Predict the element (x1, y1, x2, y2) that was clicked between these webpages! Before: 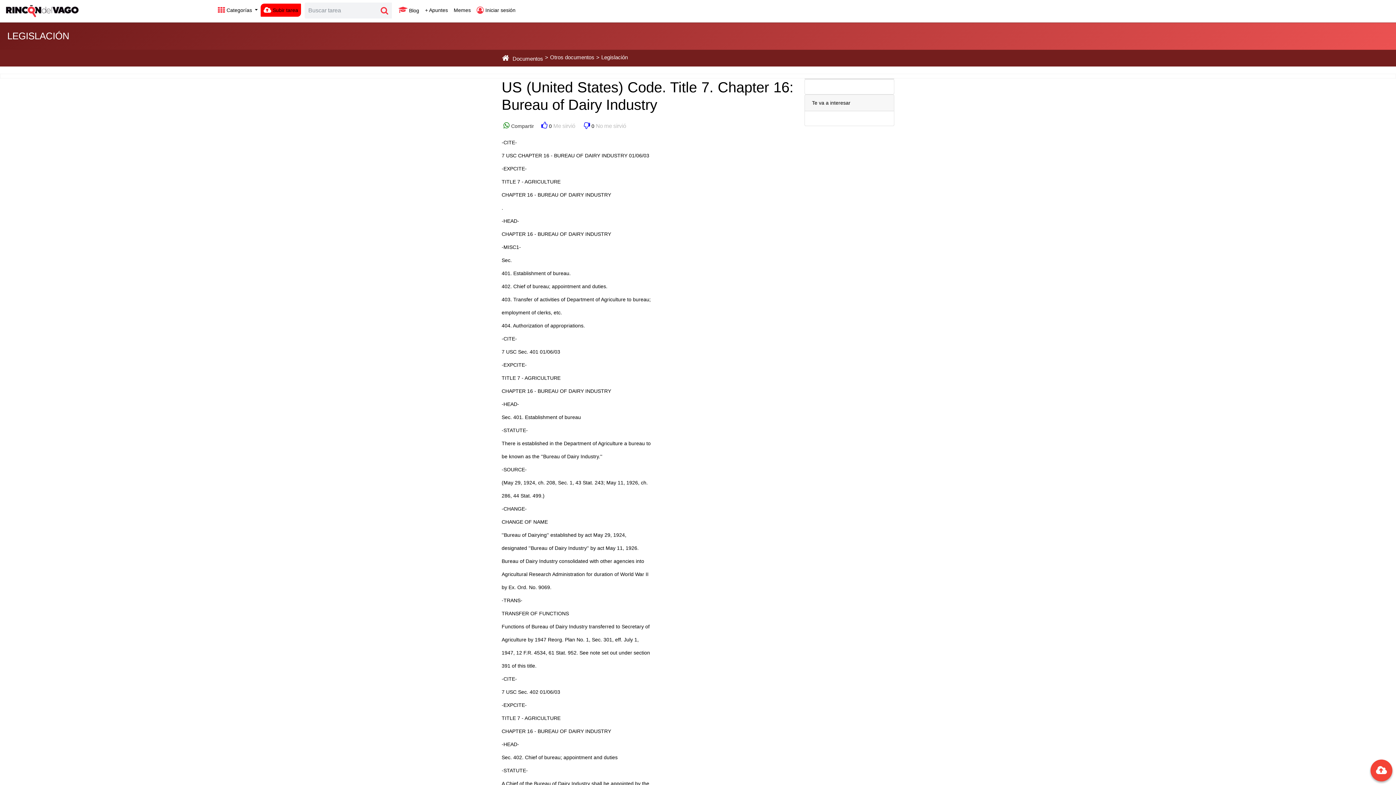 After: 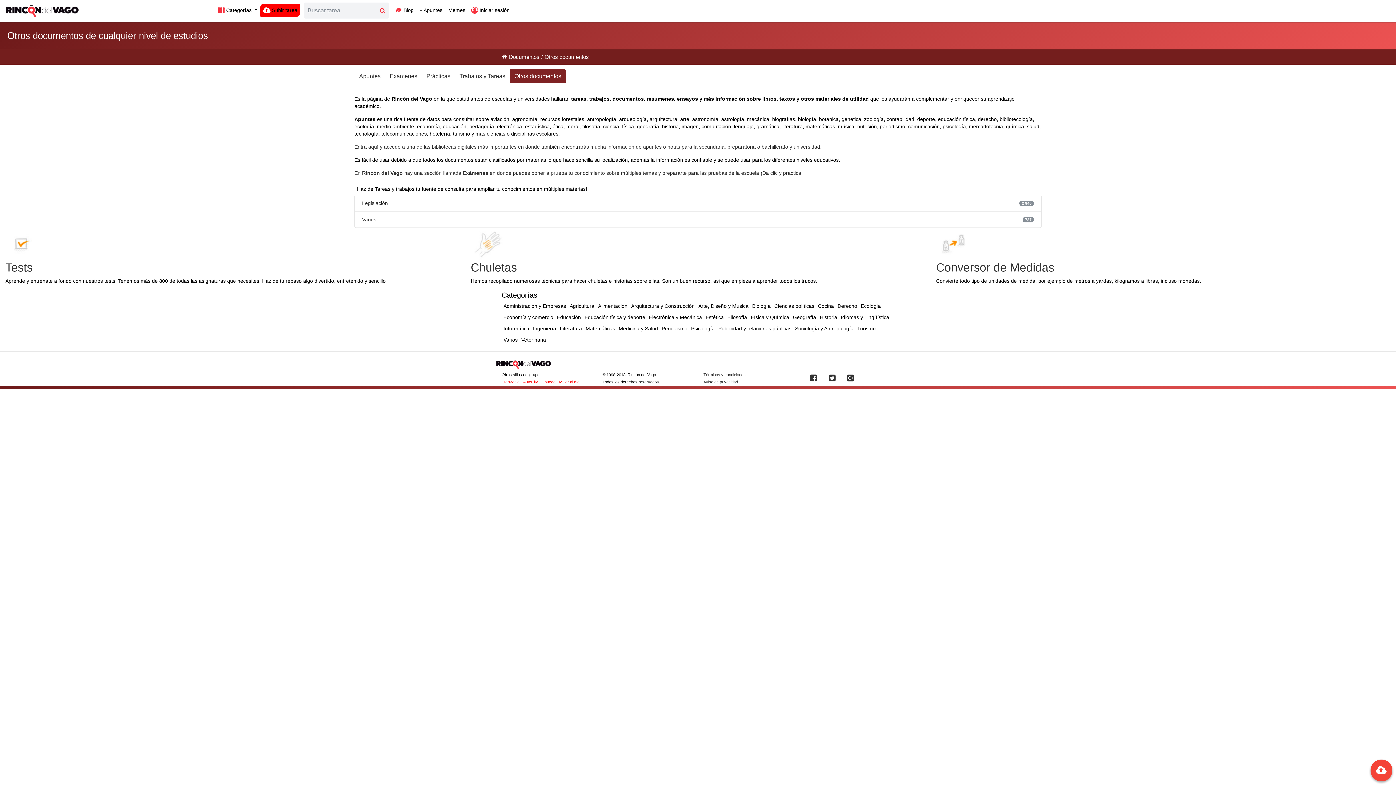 Action: bbox: (548, 54, 596, 60) label: Otros documentos